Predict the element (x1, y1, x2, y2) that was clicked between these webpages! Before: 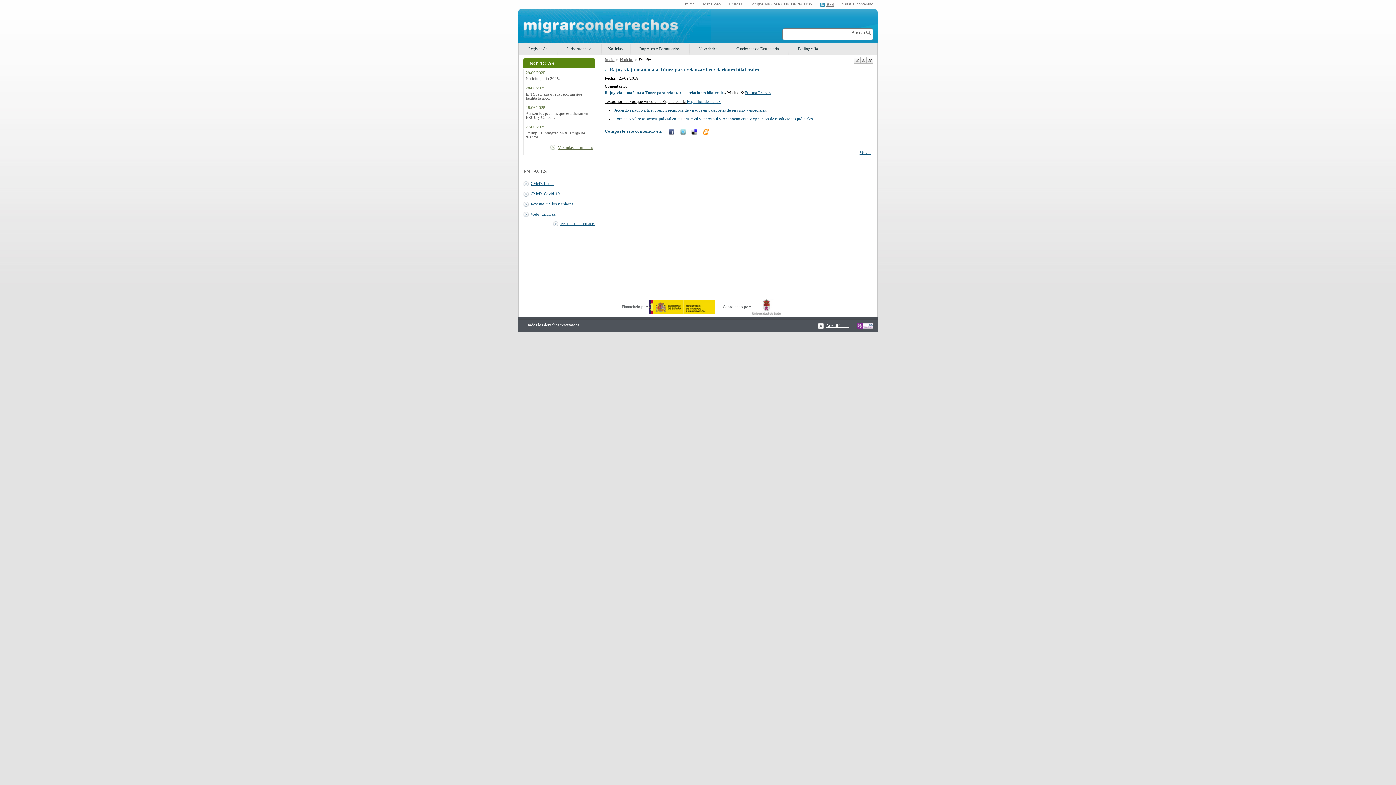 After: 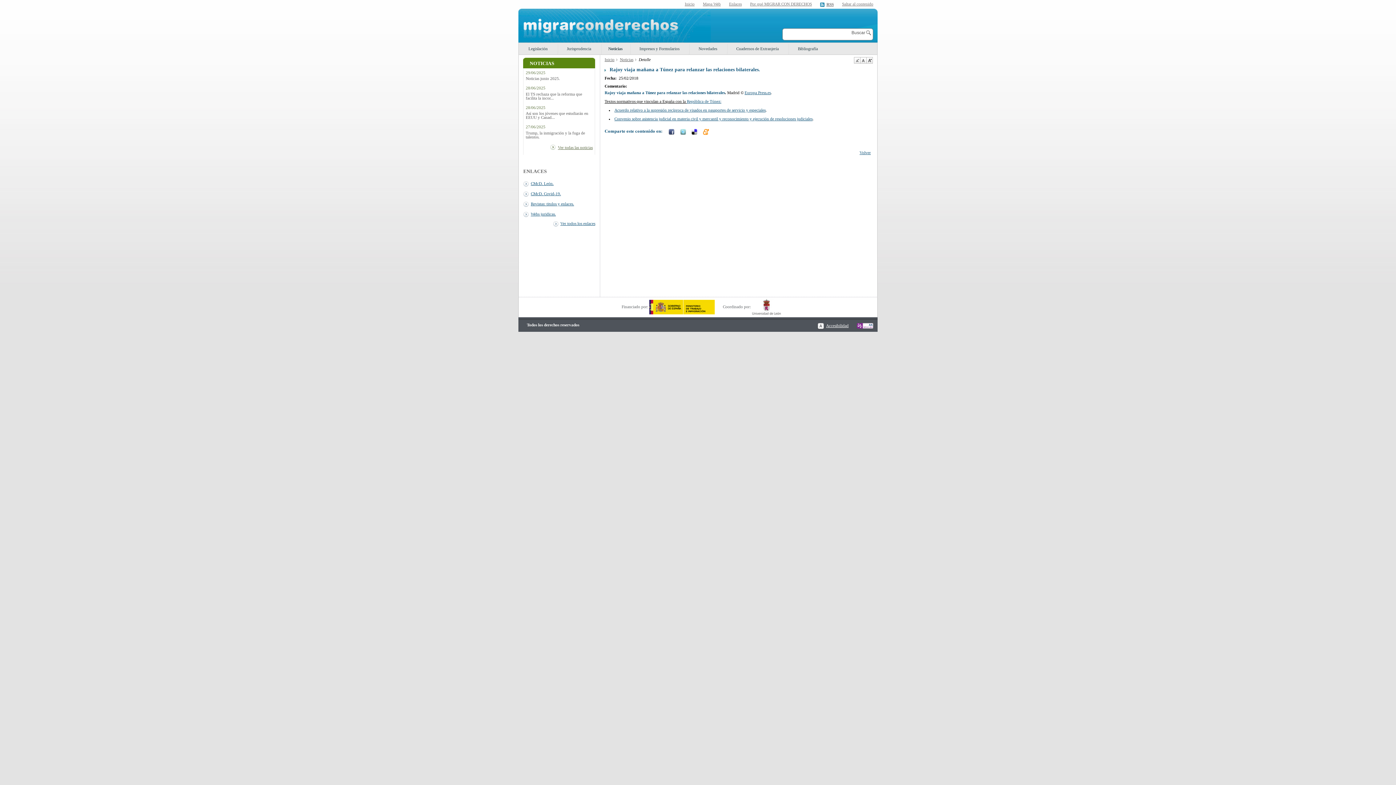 Action: label: República de Túnez bbox: (686, 99, 720, 103)